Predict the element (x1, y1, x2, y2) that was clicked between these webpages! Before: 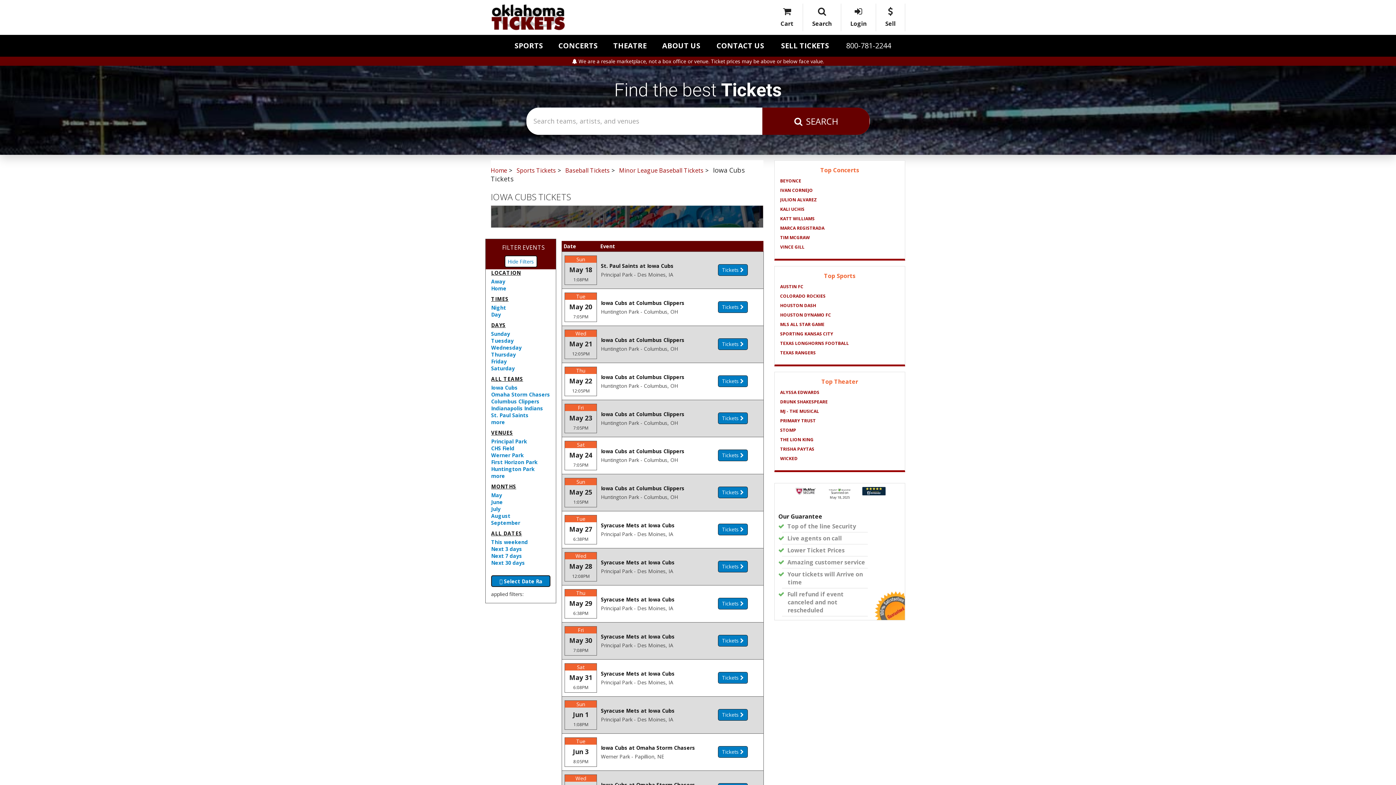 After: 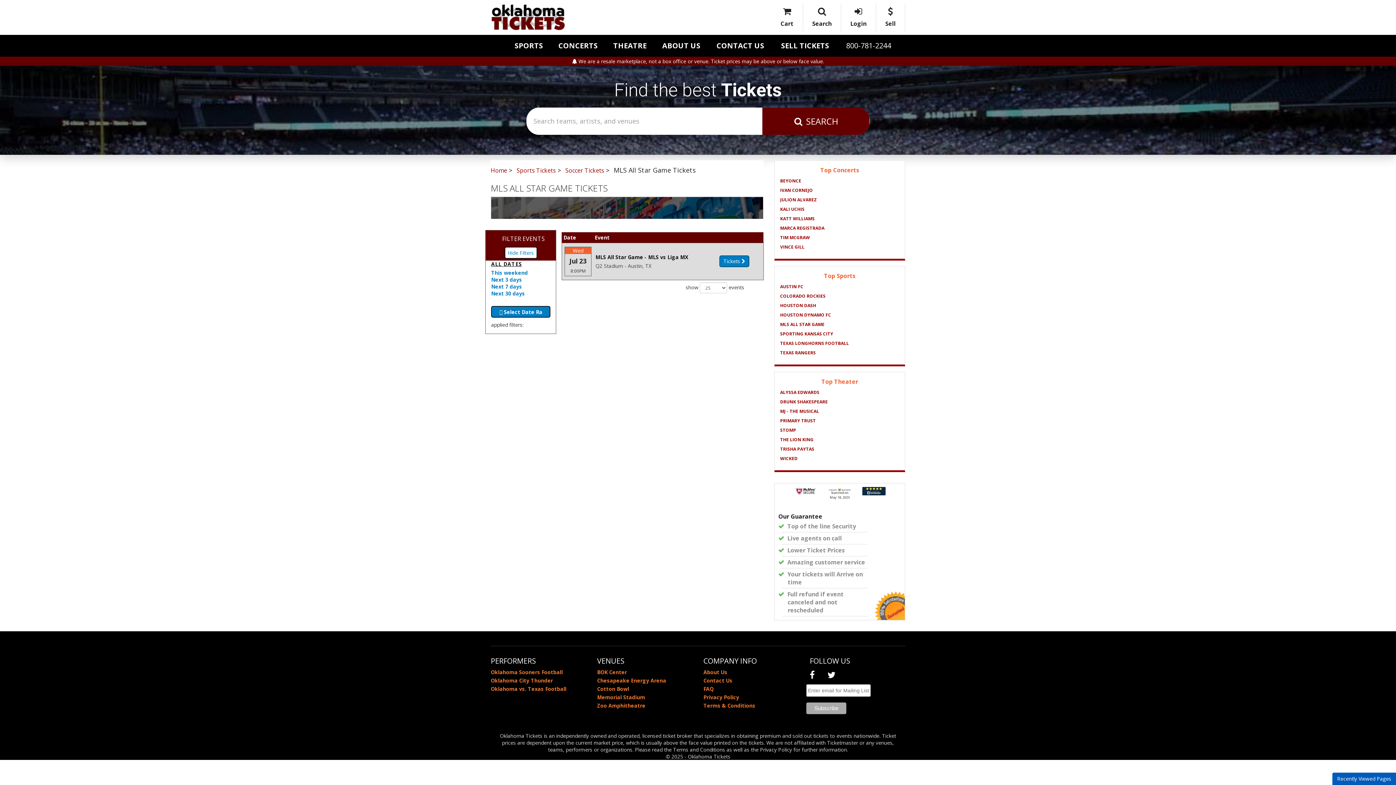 Action: label: MLS ALL STAR GAME bbox: (780, 321, 899, 329)